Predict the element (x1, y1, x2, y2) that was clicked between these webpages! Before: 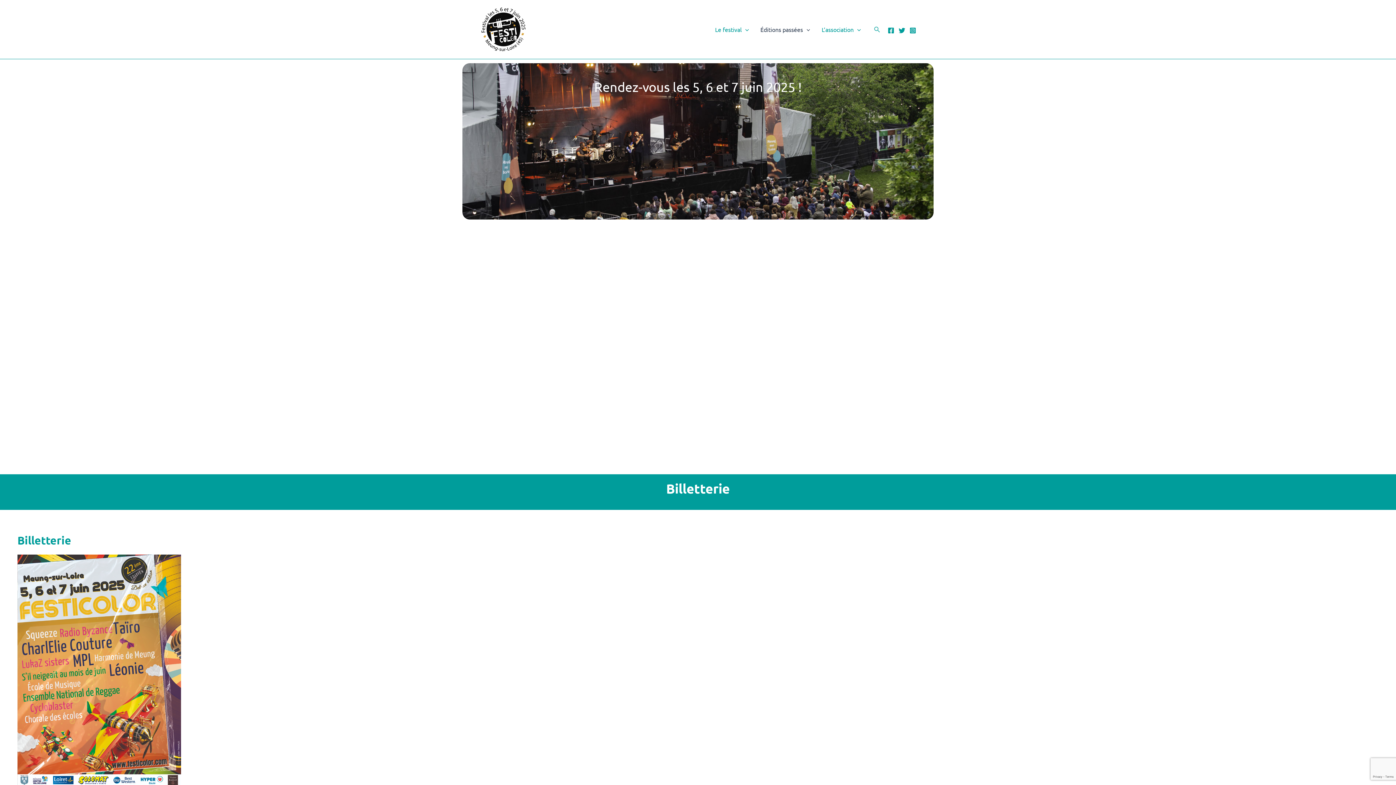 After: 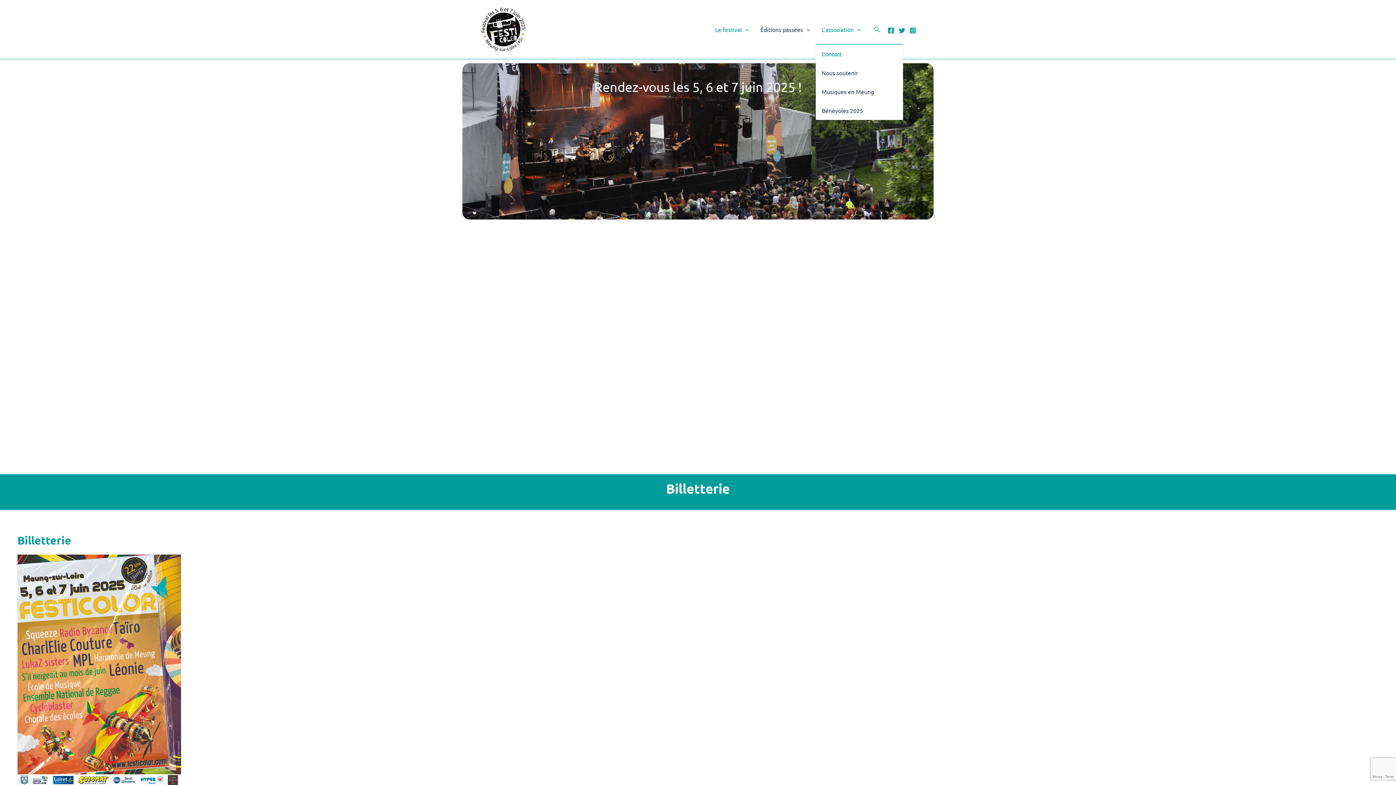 Action: bbox: (816, 14, 866, 44) label: L’association